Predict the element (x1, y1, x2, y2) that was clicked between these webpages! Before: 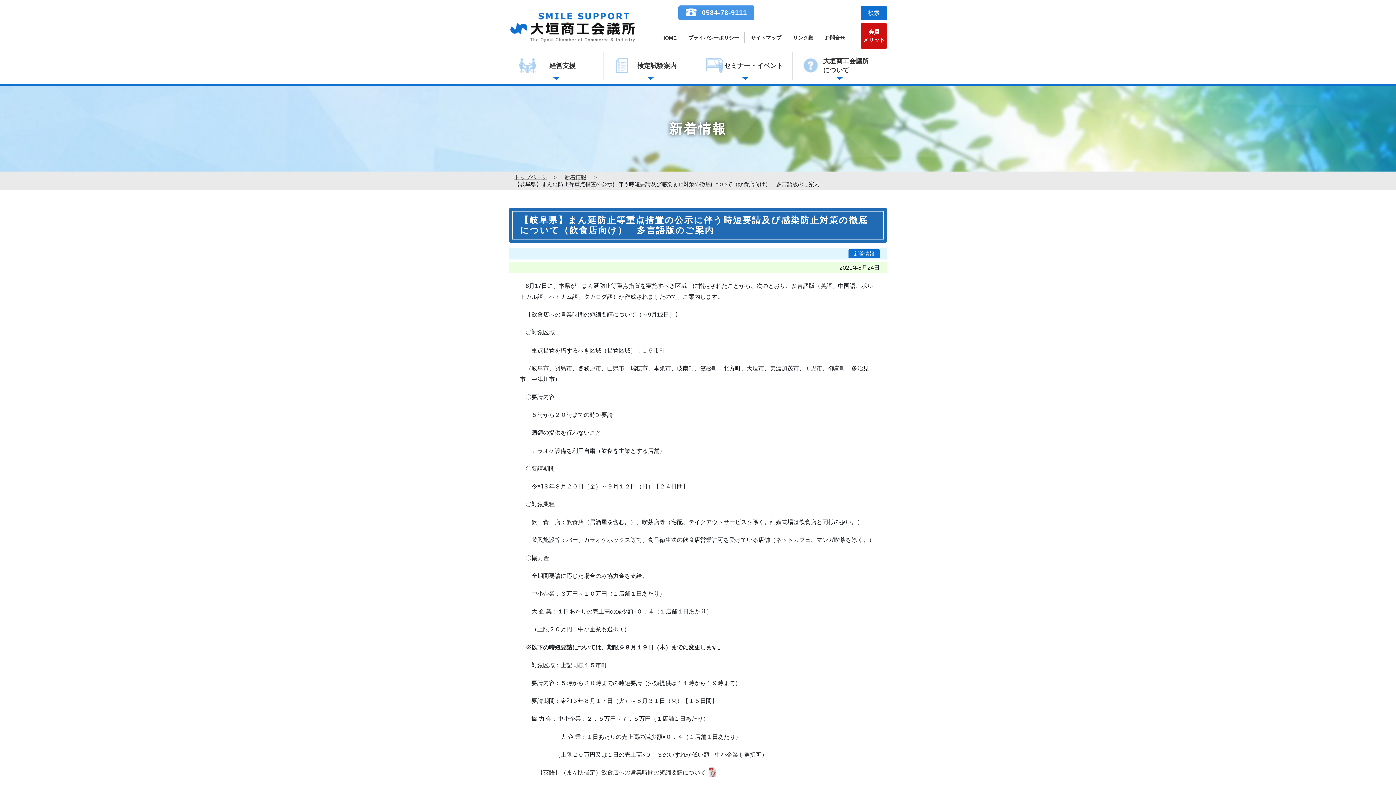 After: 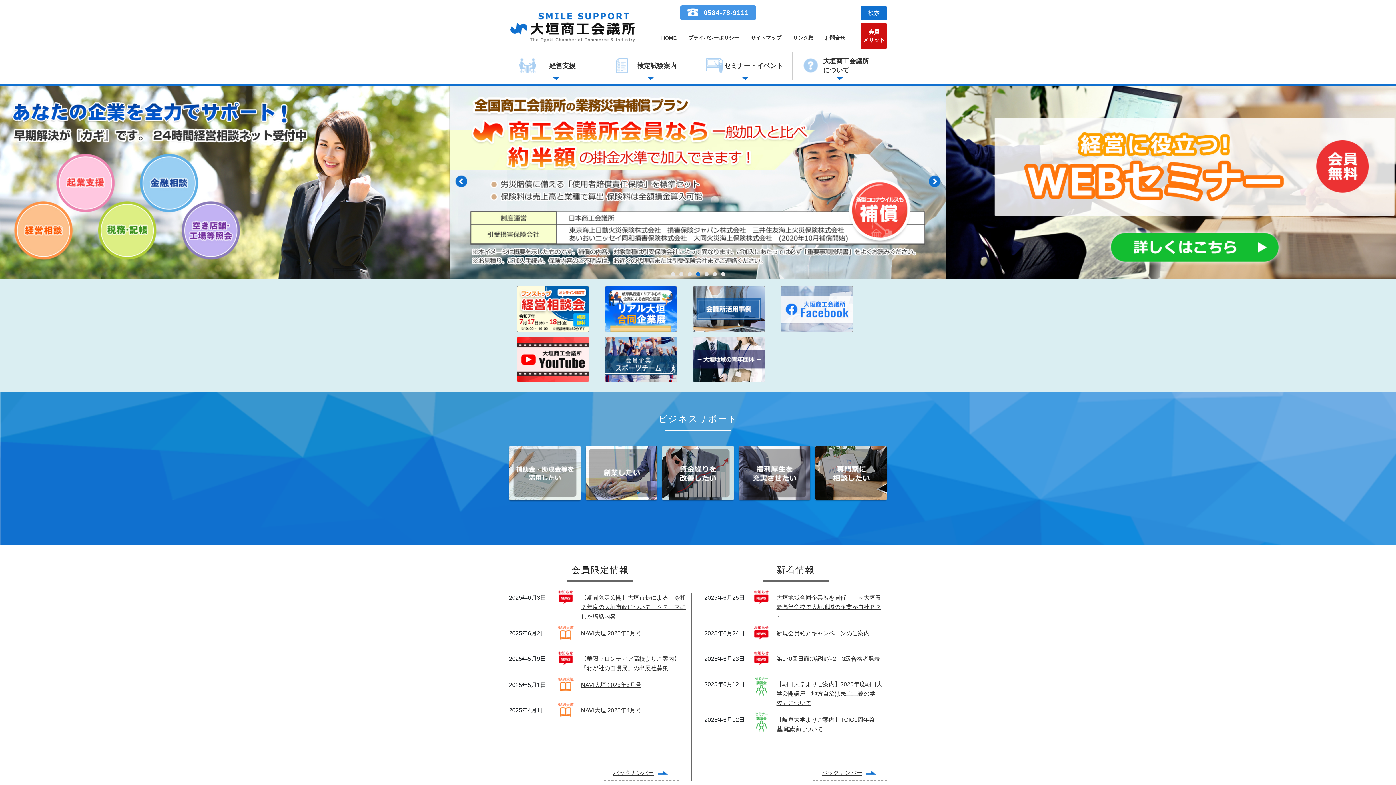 Action: label: HOME bbox: (661, 34, 676, 40)